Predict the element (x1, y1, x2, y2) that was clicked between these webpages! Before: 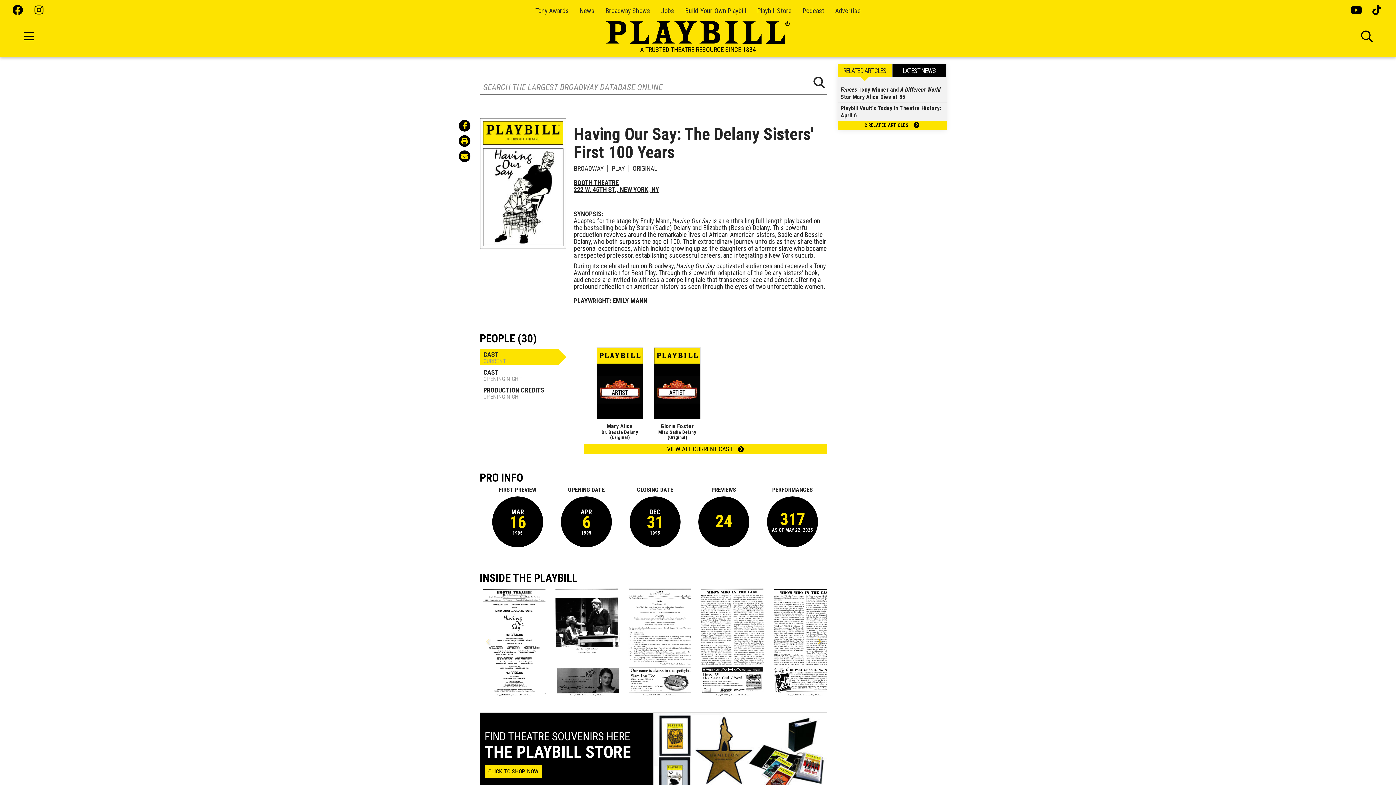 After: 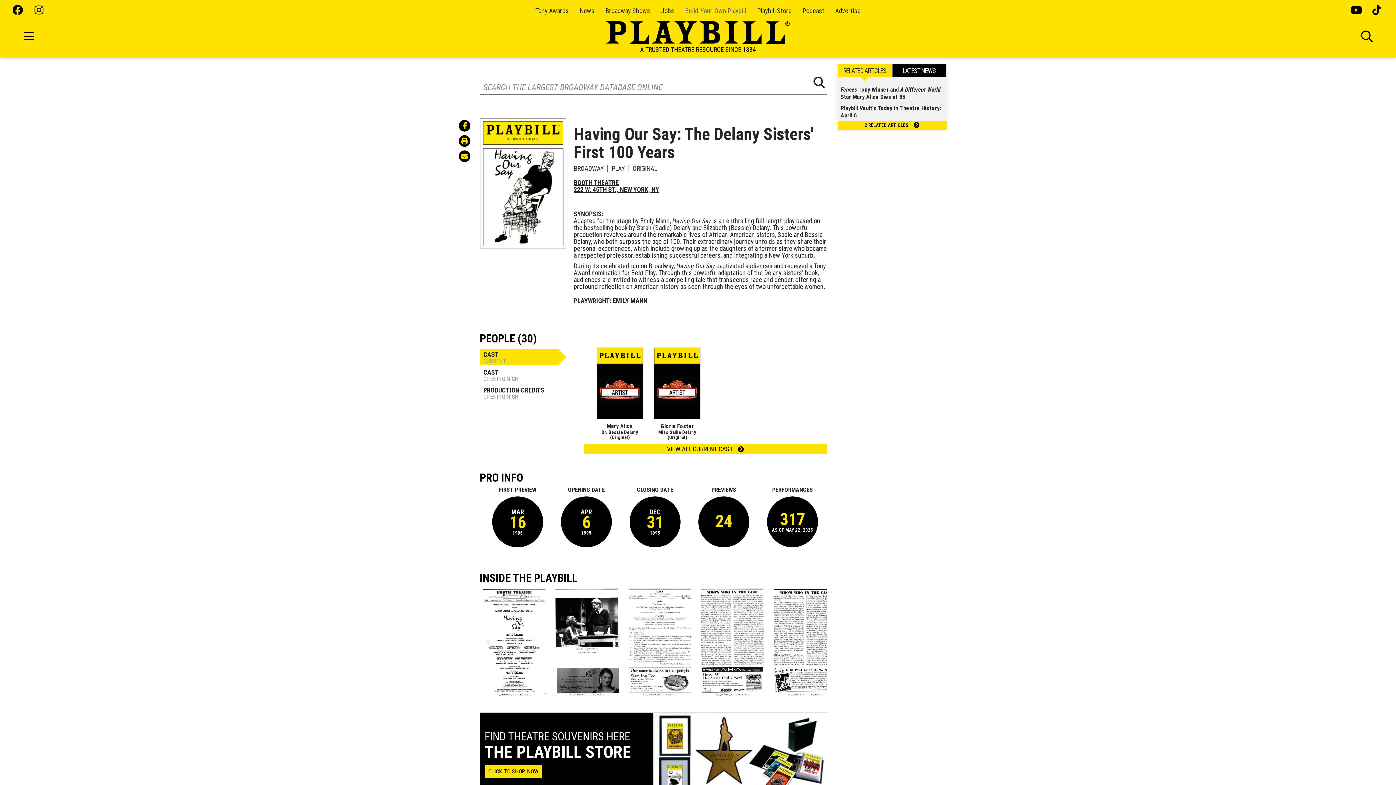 Action: label: Build-Your-Own Playbill bbox: (685, 6, 746, 14)